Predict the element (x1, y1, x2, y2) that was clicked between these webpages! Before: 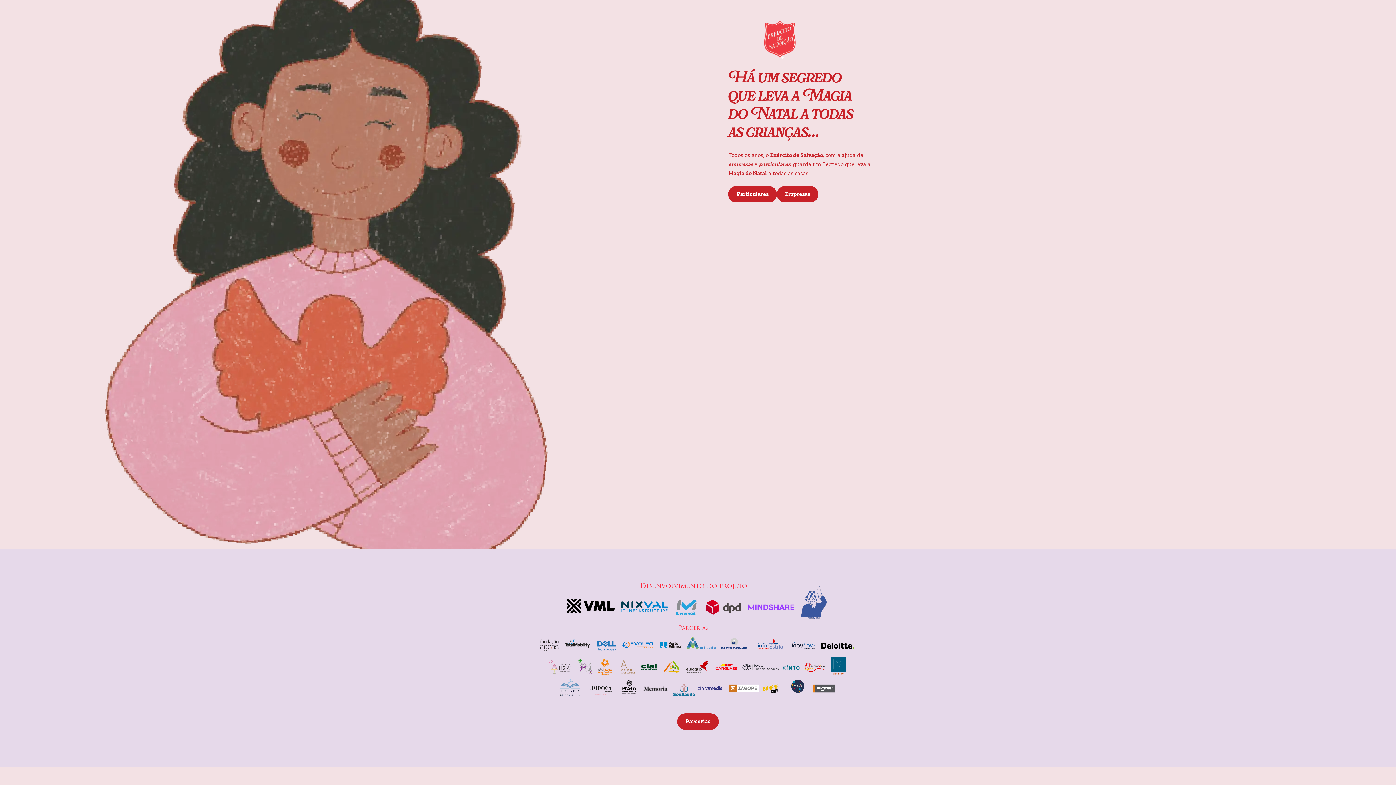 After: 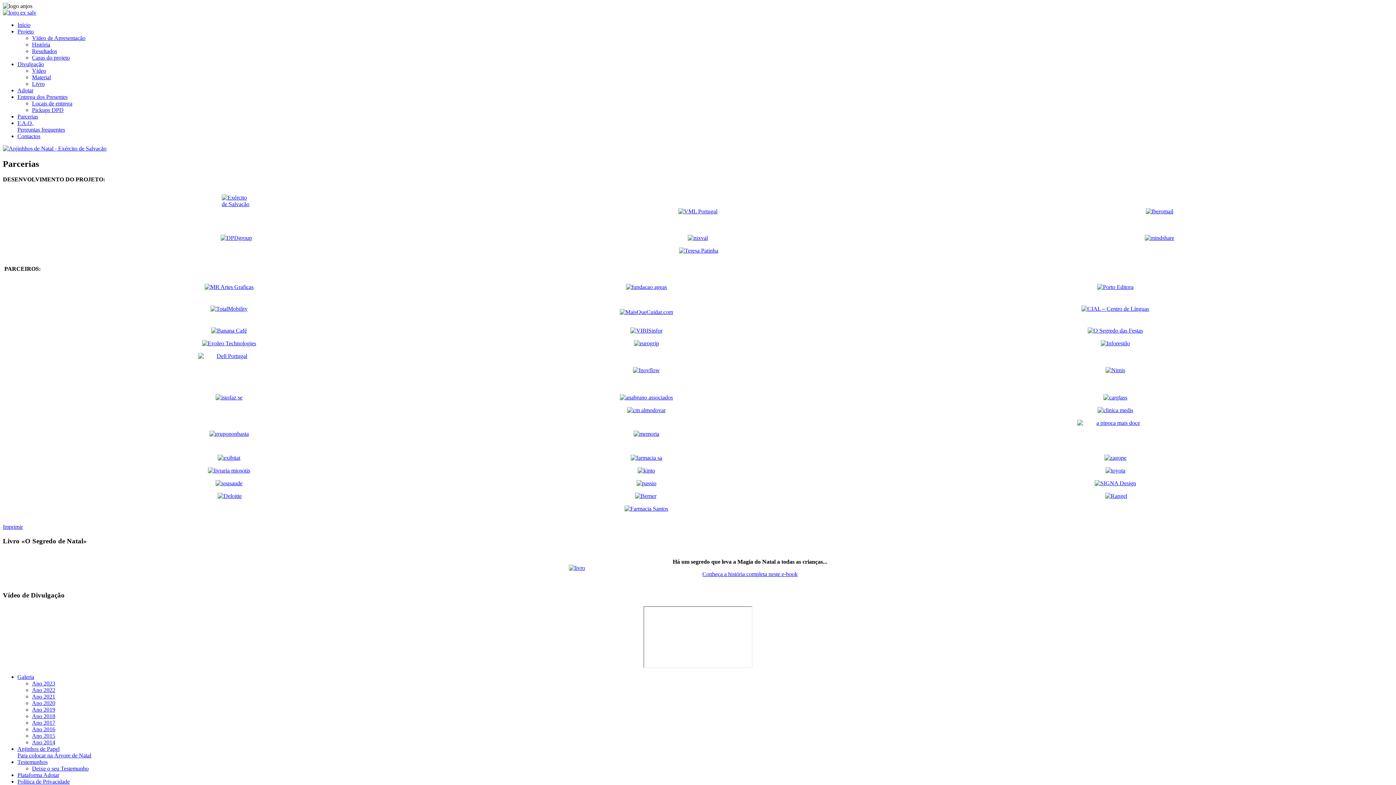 Action: label: Parcerias bbox: (677, 713, 718, 730)